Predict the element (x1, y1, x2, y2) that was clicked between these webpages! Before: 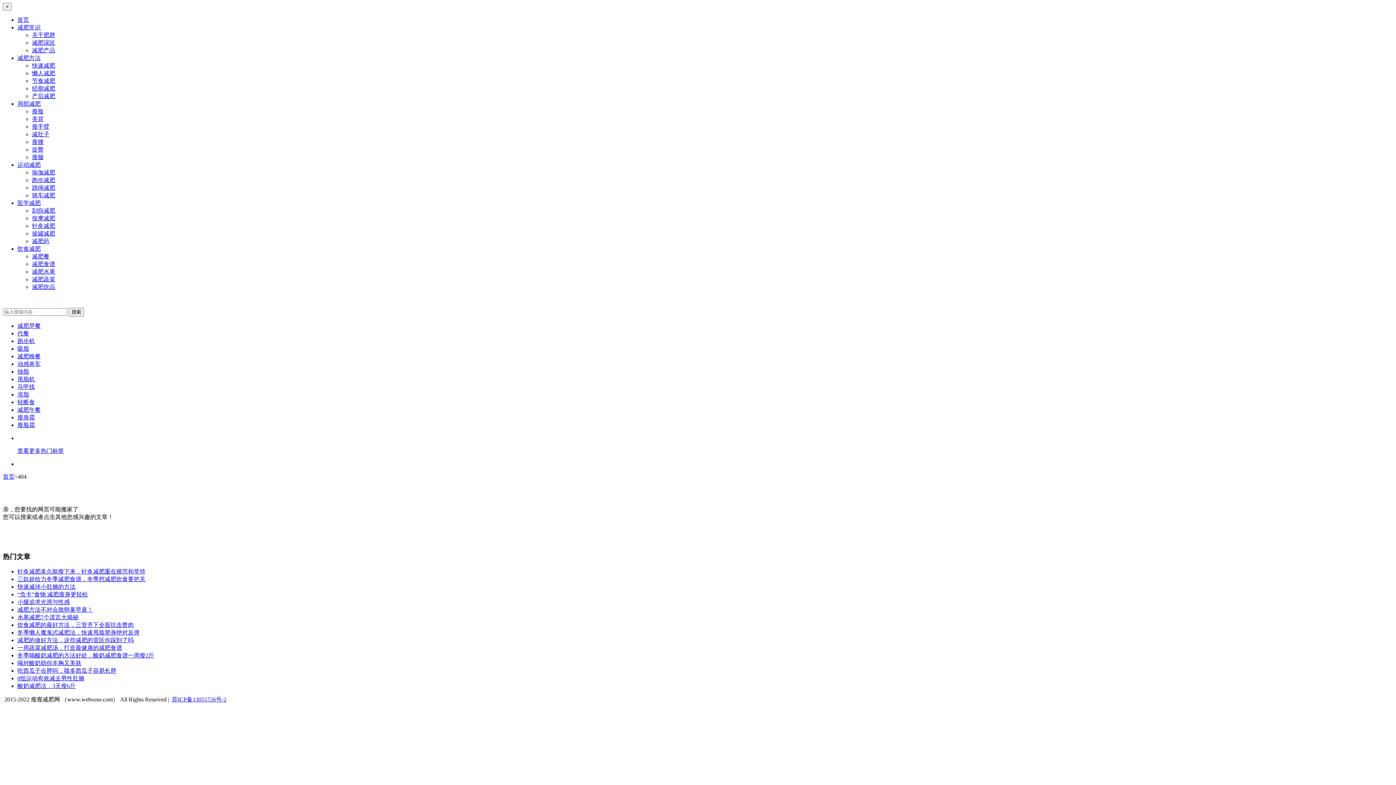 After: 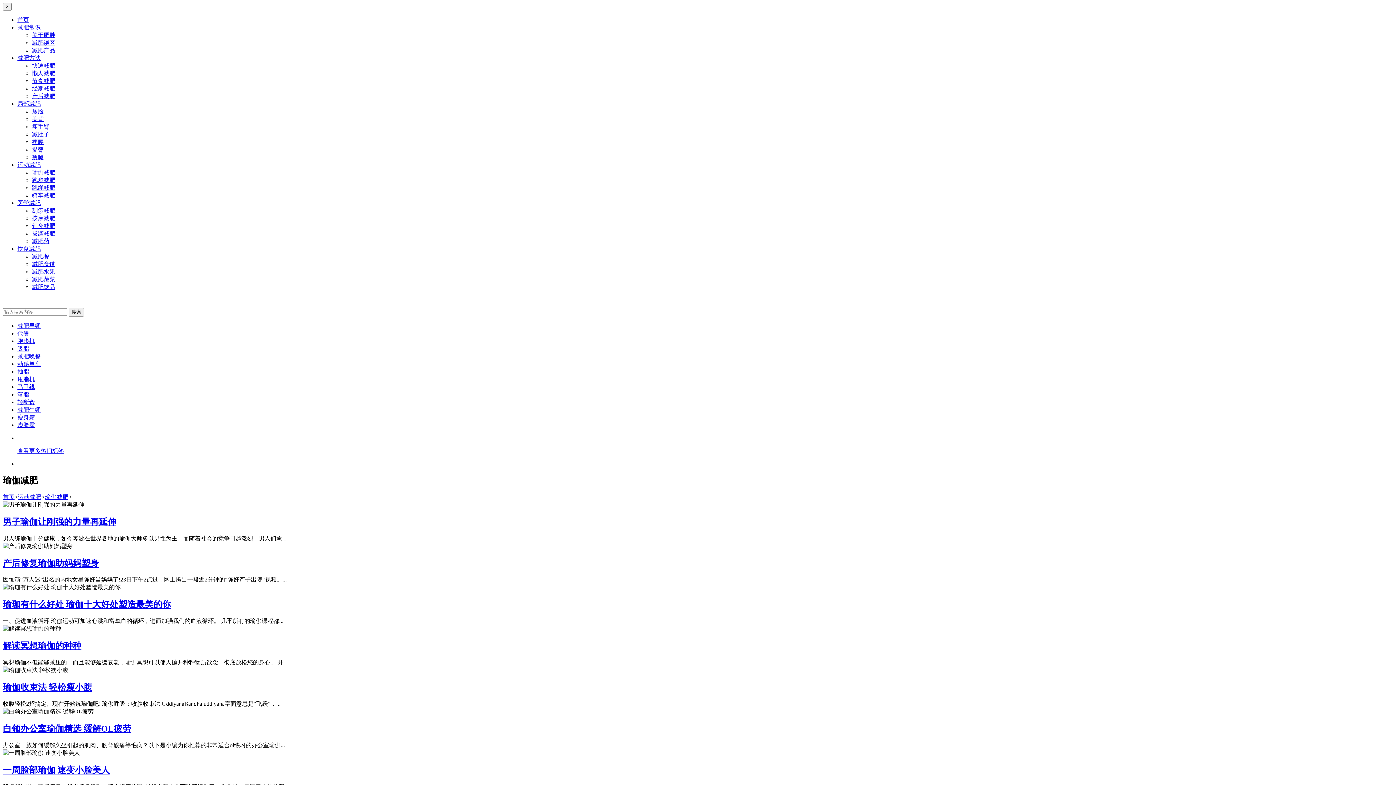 Action: label: 瑜伽减肥 bbox: (32, 169, 55, 175)